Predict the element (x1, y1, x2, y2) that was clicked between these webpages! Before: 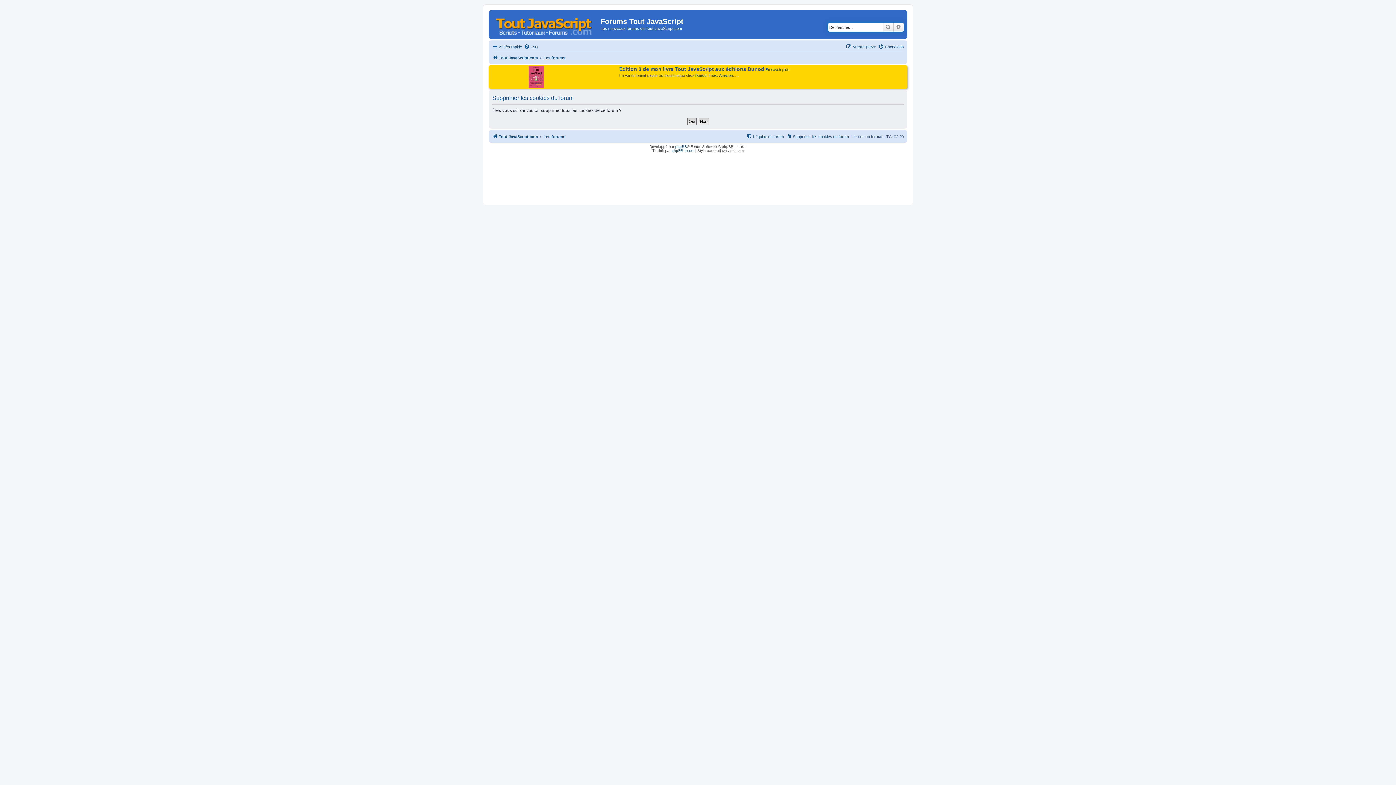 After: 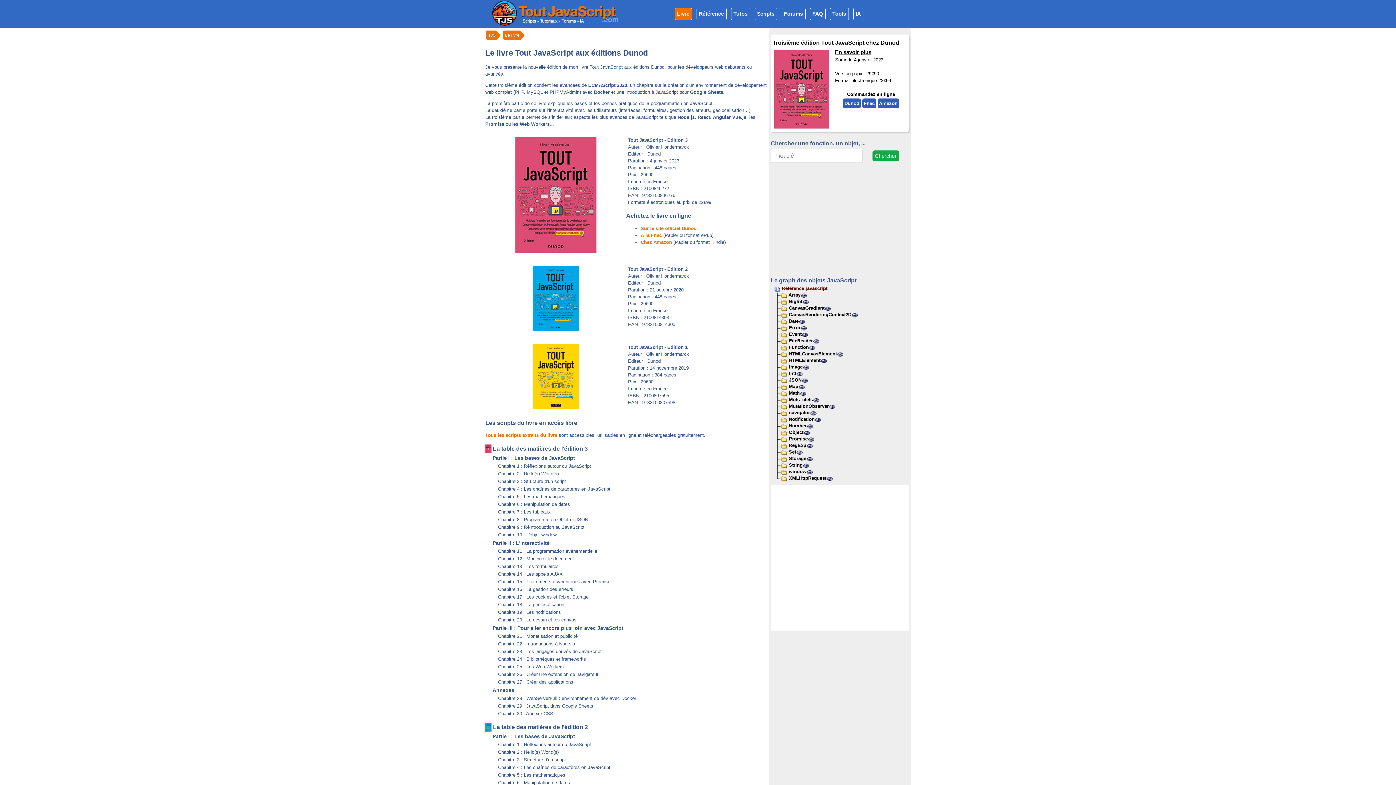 Action: label: En savoir plus bbox: (765, 67, 789, 71)